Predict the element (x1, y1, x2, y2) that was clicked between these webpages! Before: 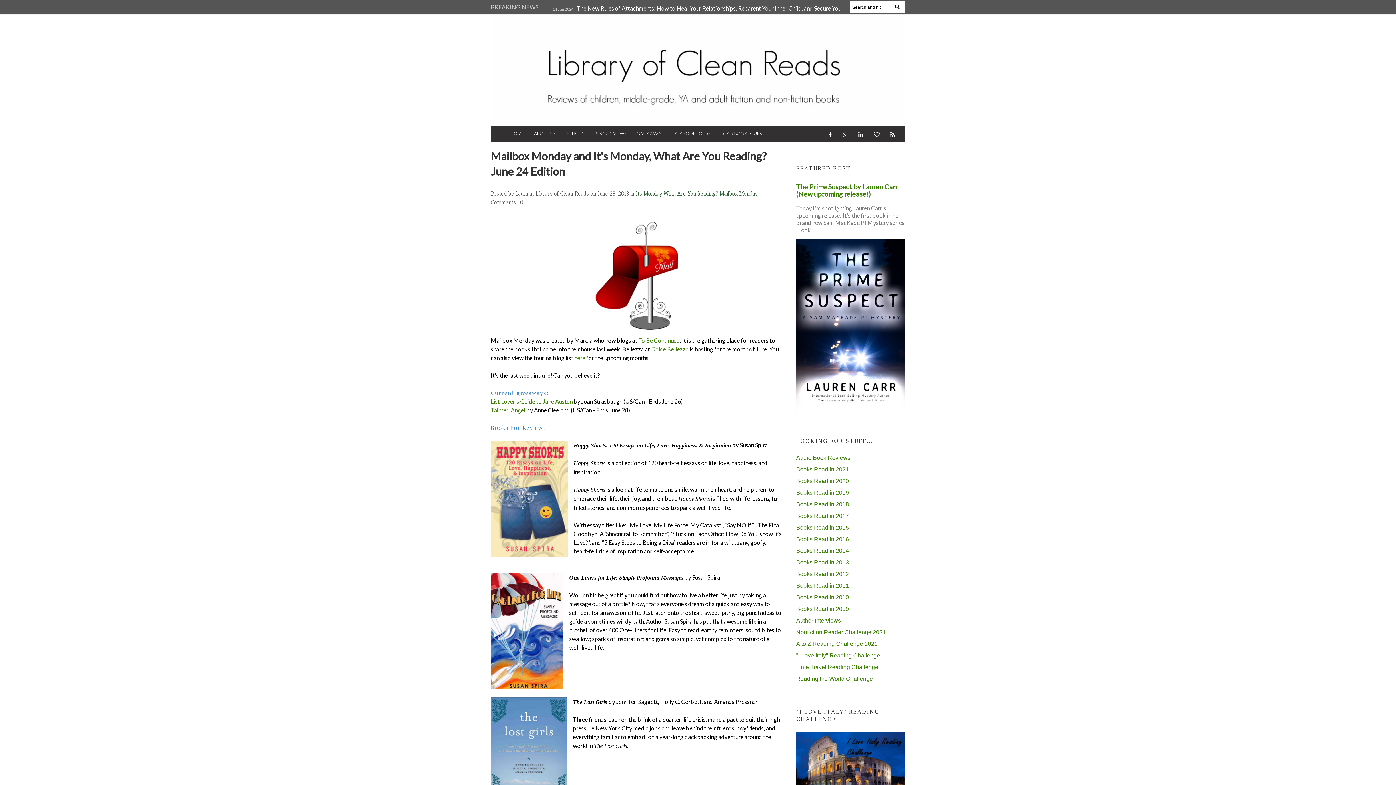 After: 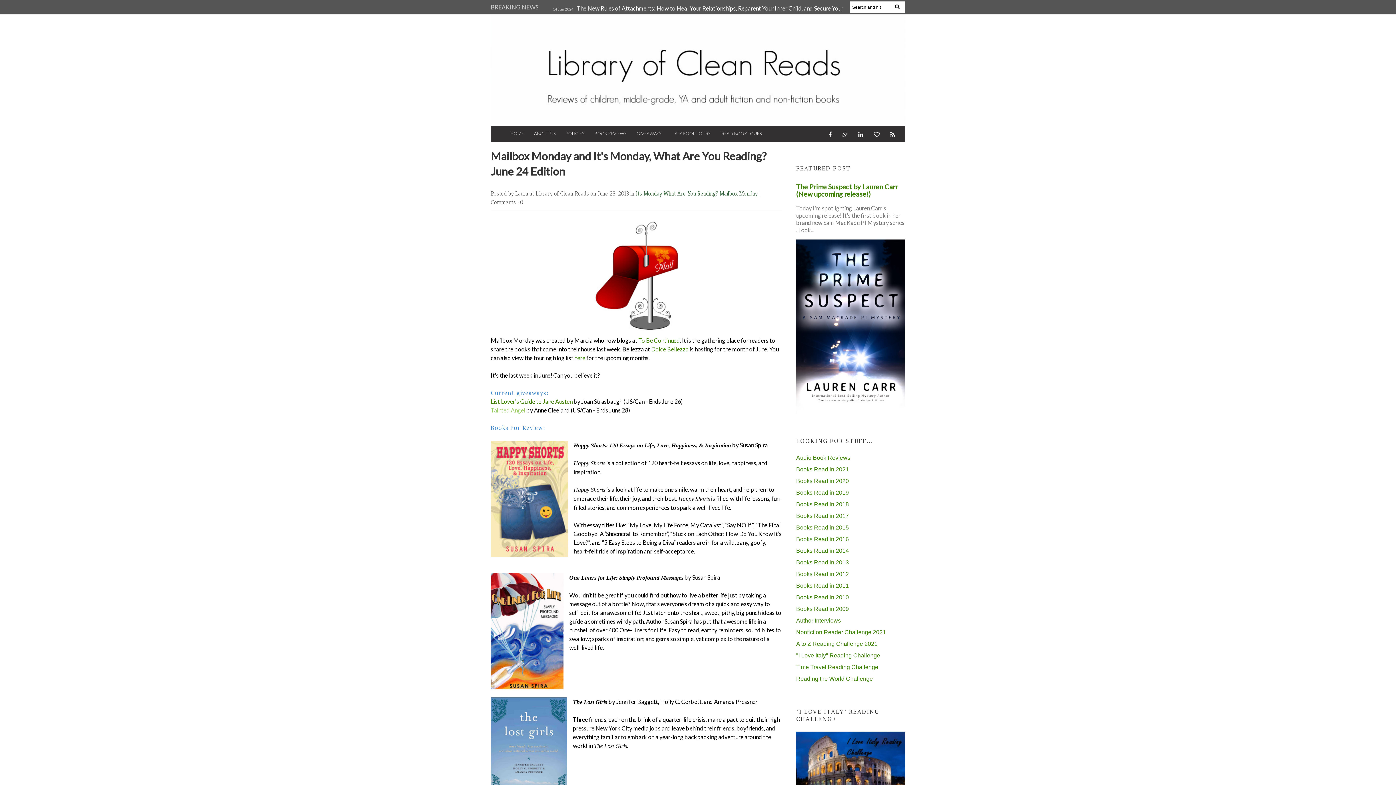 Action: bbox: (490, 406, 525, 413) label: Tainted Angel